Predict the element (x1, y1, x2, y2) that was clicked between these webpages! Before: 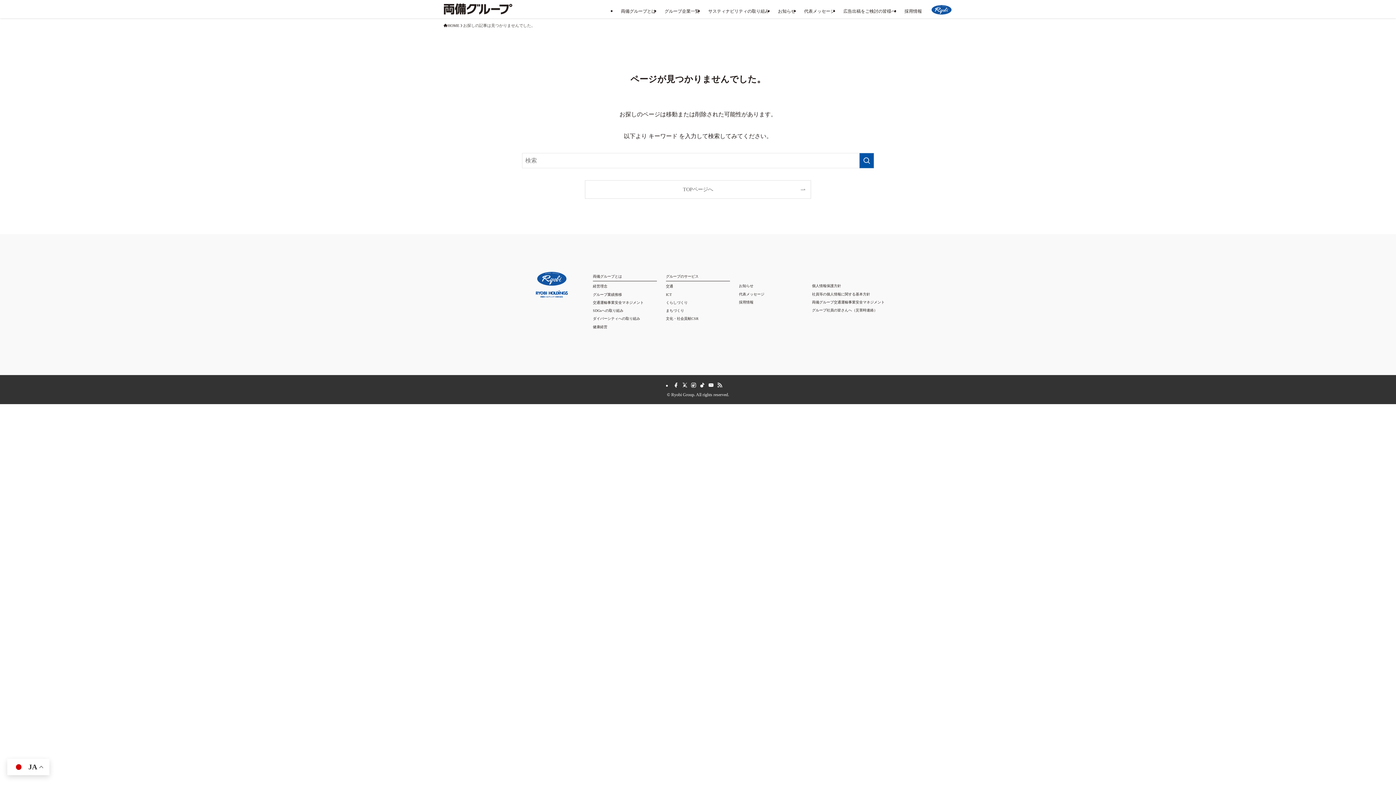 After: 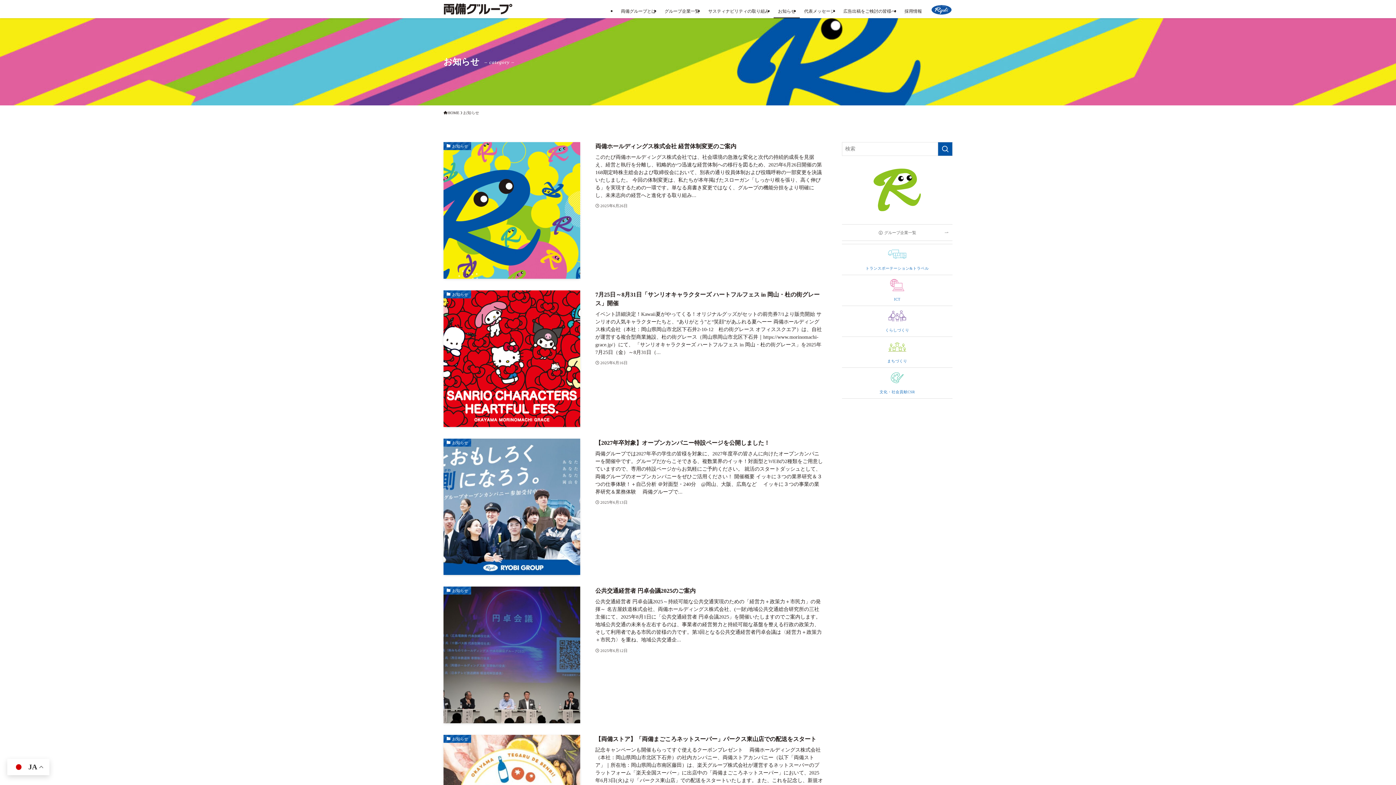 Action: bbox: (739, 284, 753, 288) label: お知らせ